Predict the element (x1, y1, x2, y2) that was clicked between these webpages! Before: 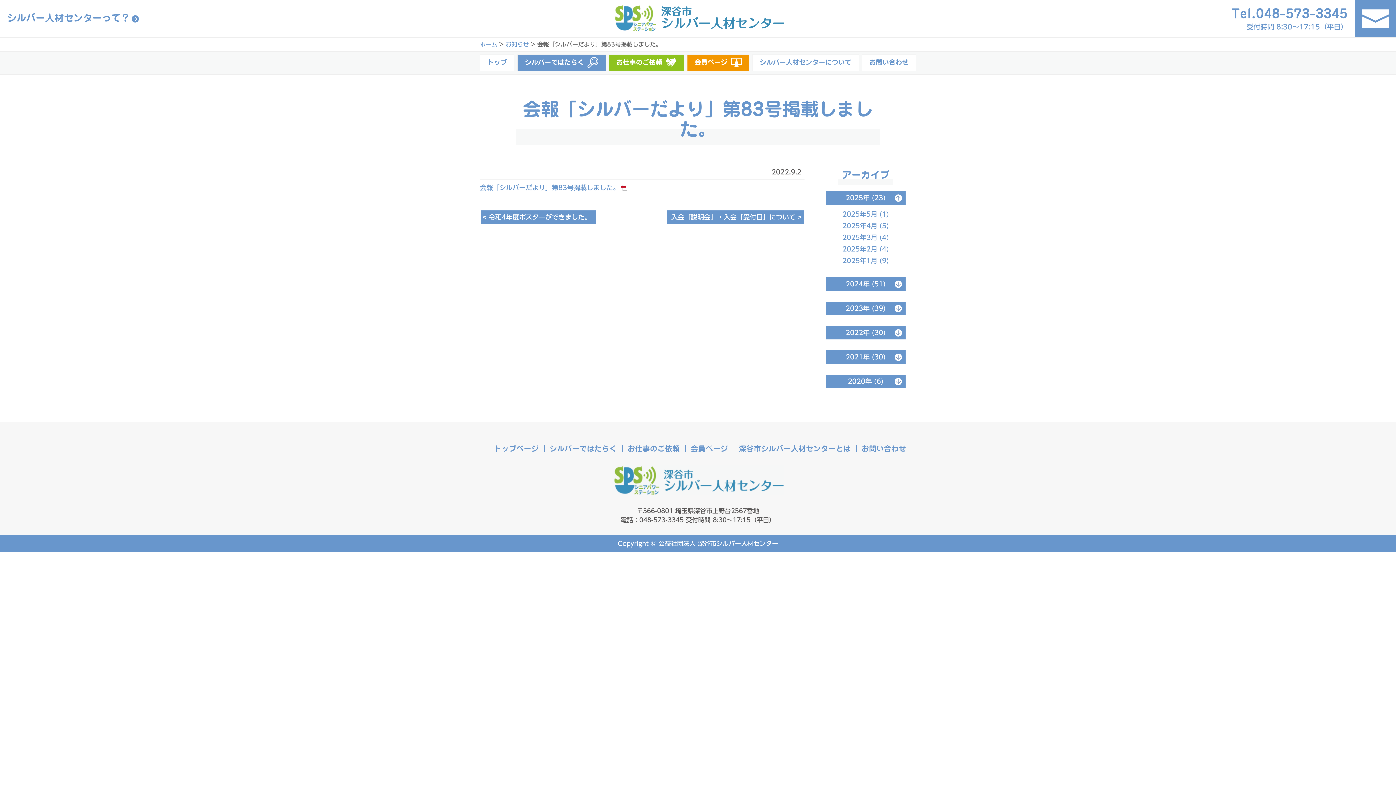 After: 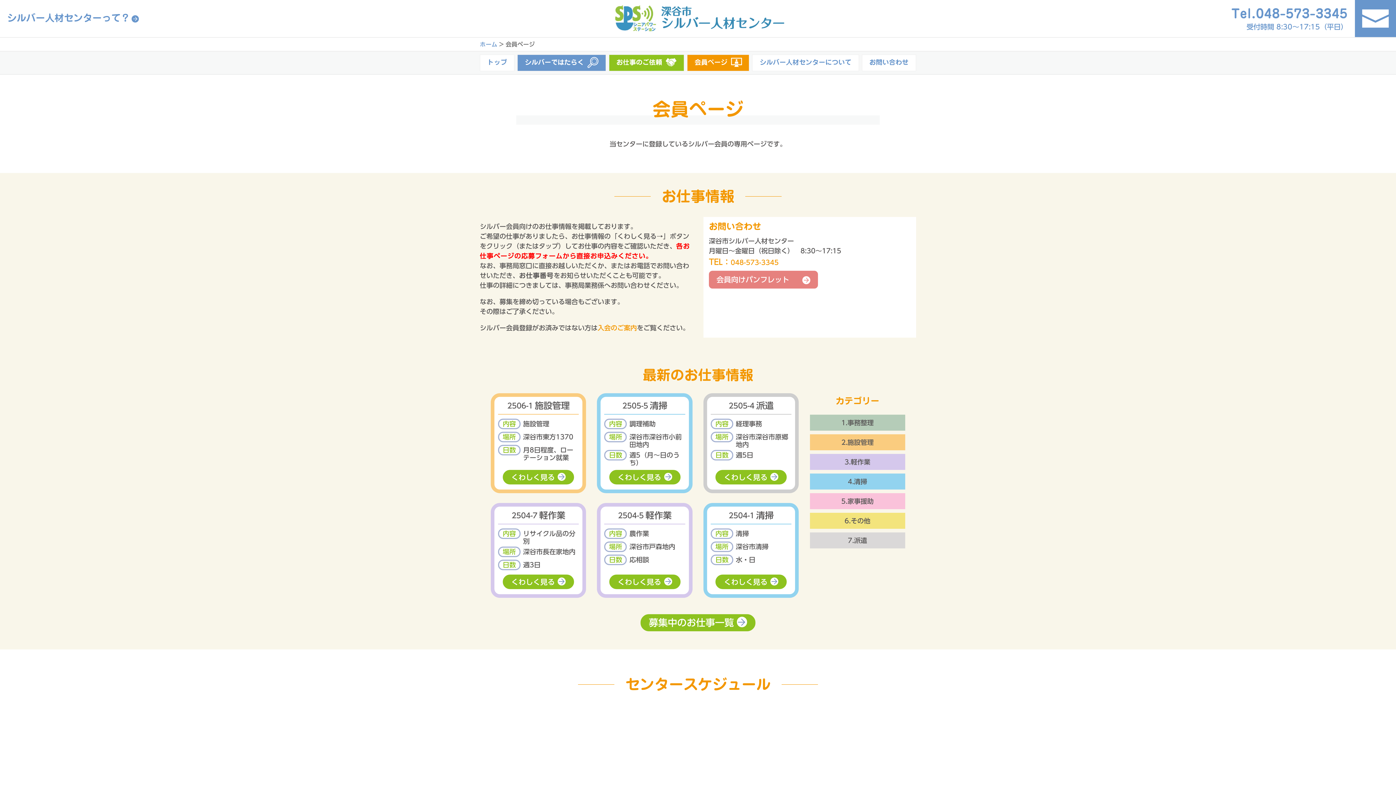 Action: label: 会員ページ bbox: (685, 445, 733, 452)